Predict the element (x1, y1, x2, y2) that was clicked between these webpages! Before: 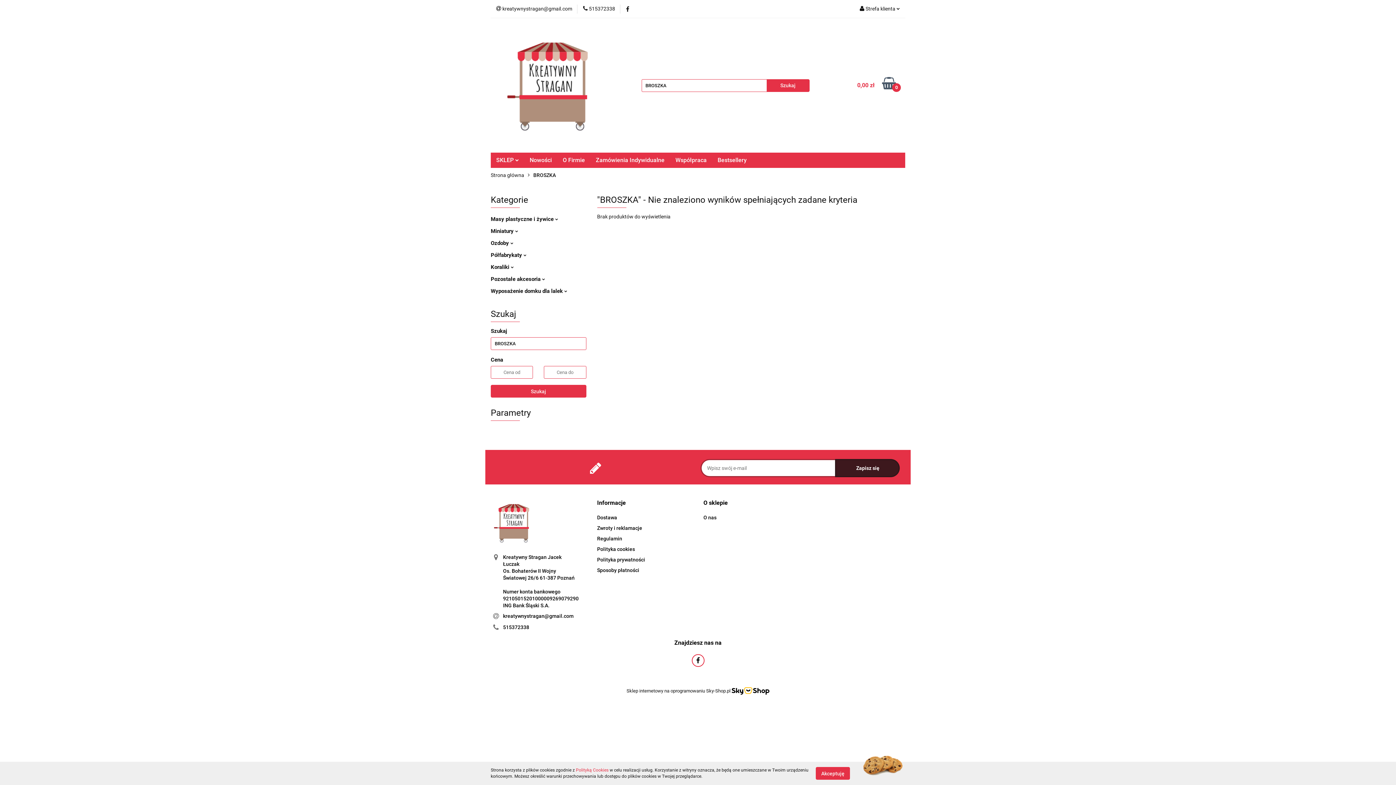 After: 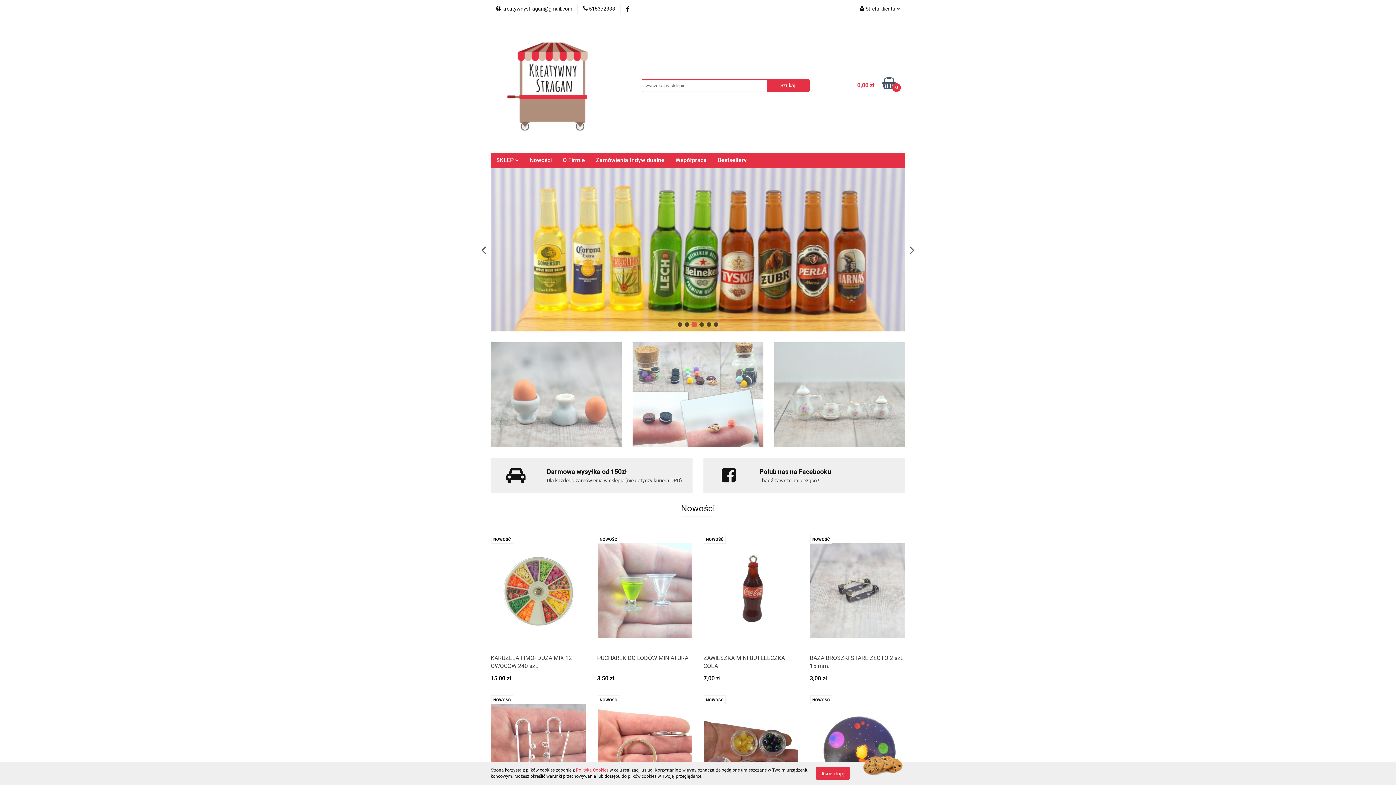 Action: label: Strona główna bbox: (490, 168, 524, 182)